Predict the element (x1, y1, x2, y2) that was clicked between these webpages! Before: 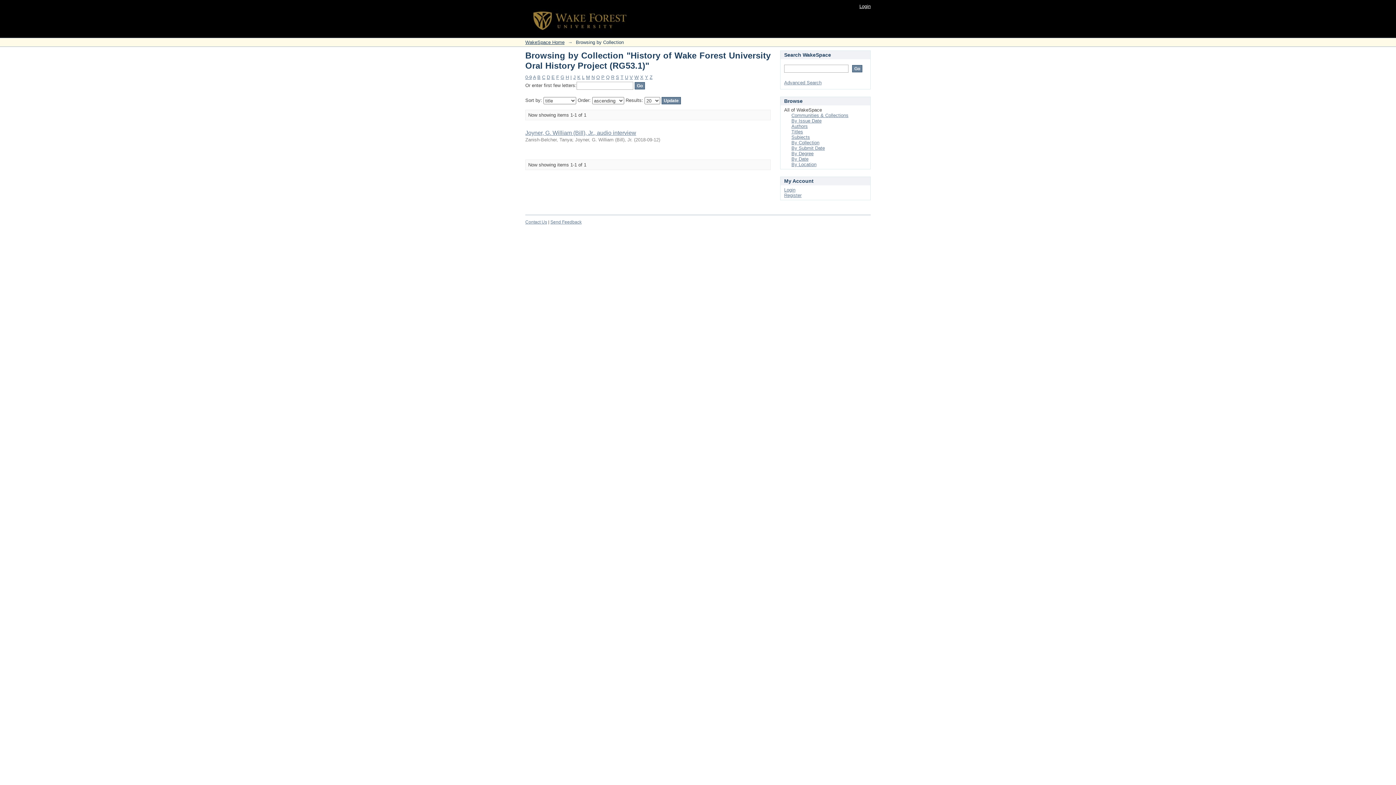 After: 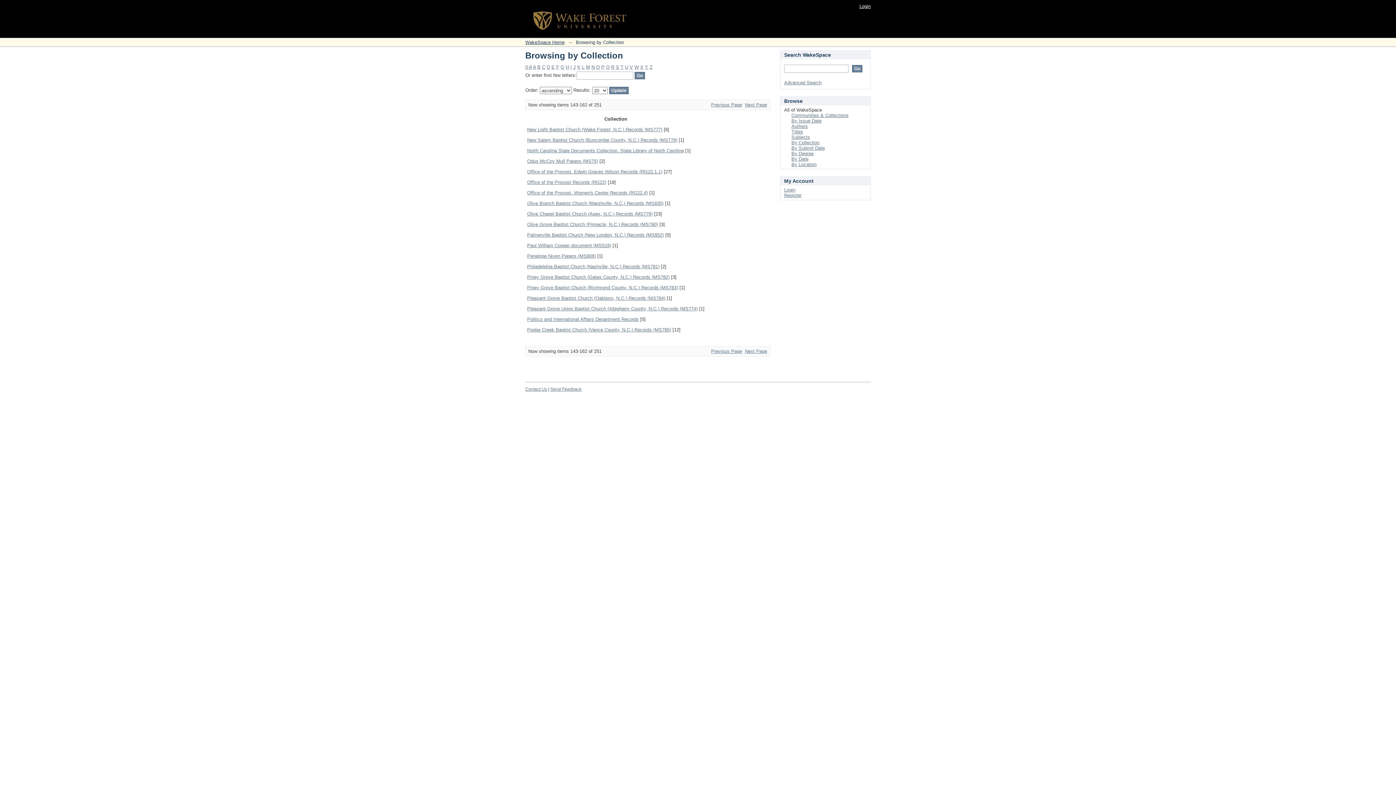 Action: label: N bbox: (591, 74, 594, 80)